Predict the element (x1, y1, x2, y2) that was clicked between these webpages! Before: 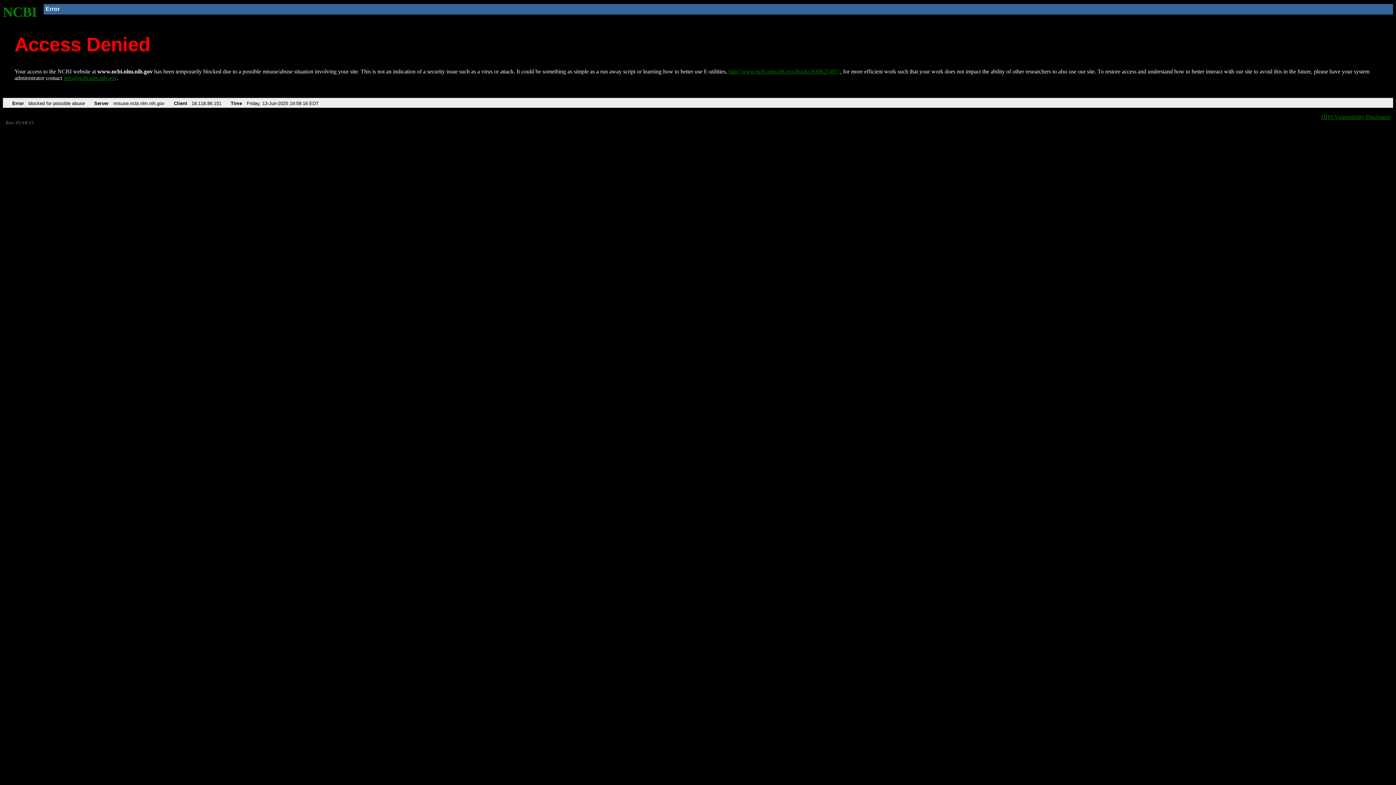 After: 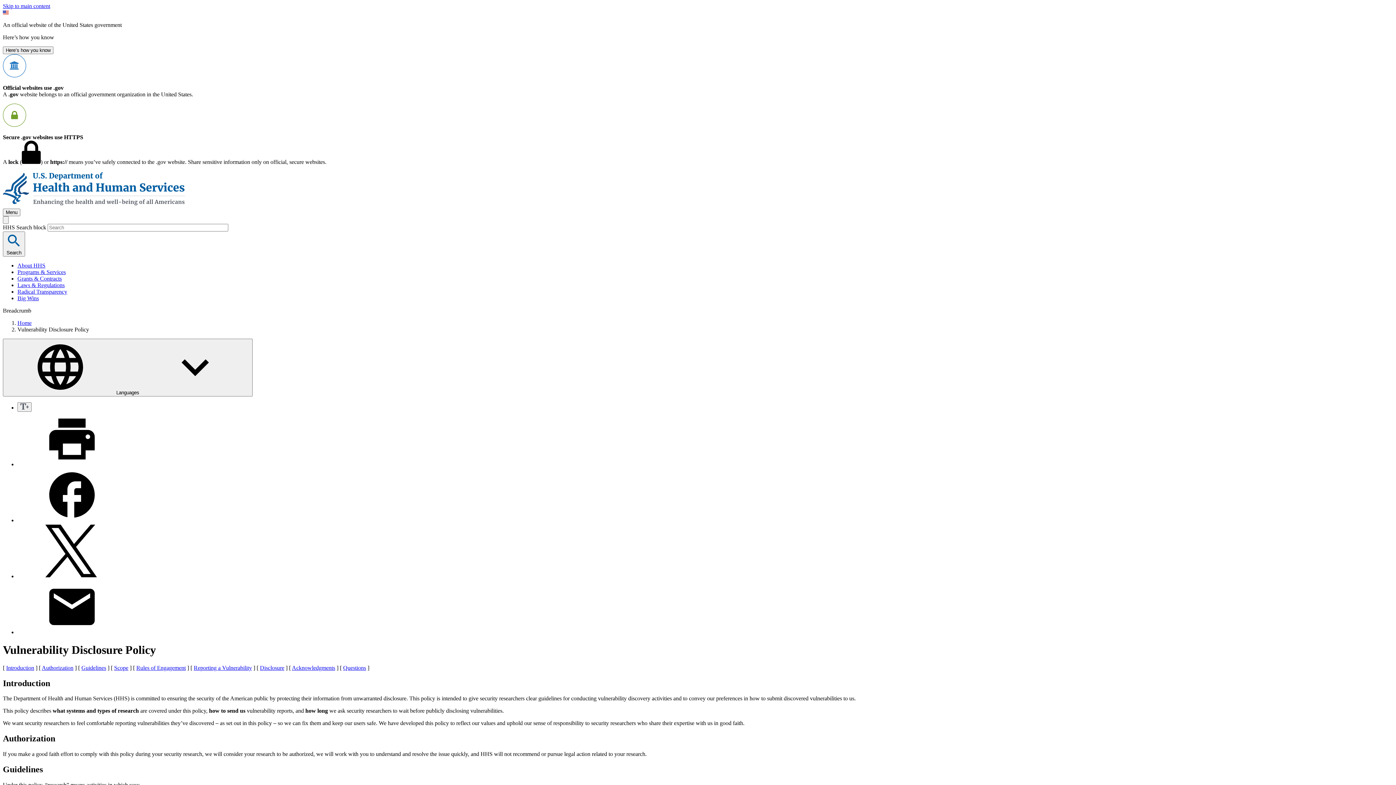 Action: label: HHS Vulnerability Disclosure bbox: (1321, 113, 1390, 119)